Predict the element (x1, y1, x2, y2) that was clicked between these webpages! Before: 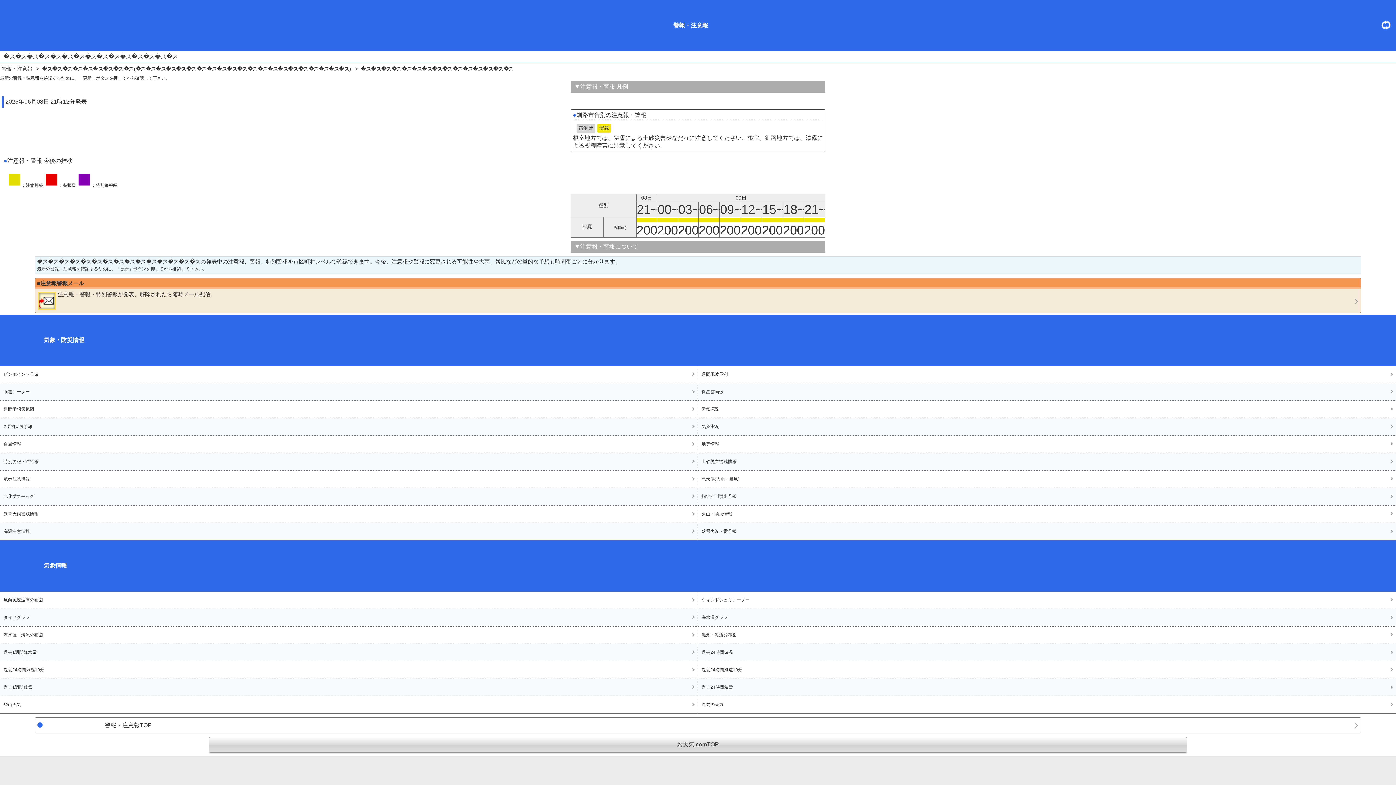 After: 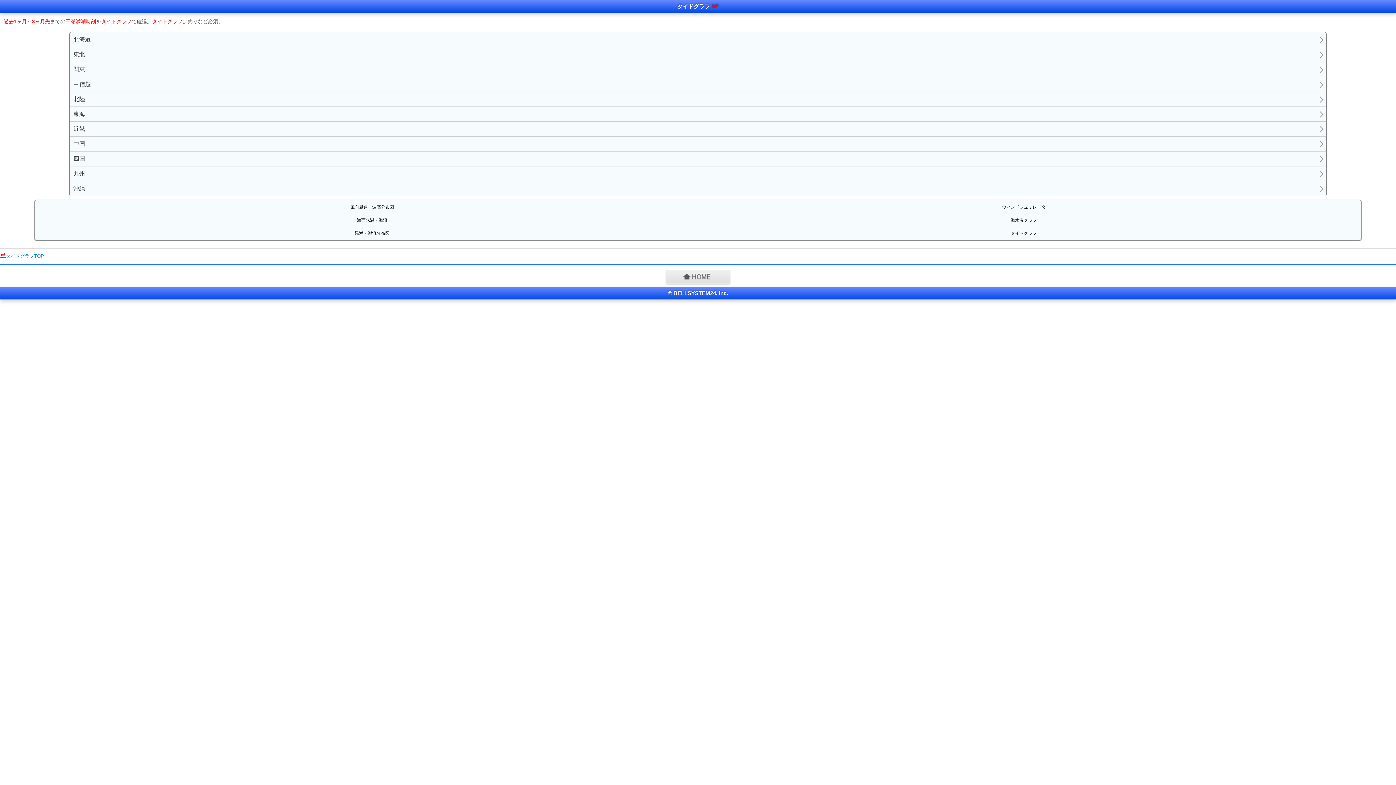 Action: label: タイドグラフ bbox: (0, 609, 697, 626)